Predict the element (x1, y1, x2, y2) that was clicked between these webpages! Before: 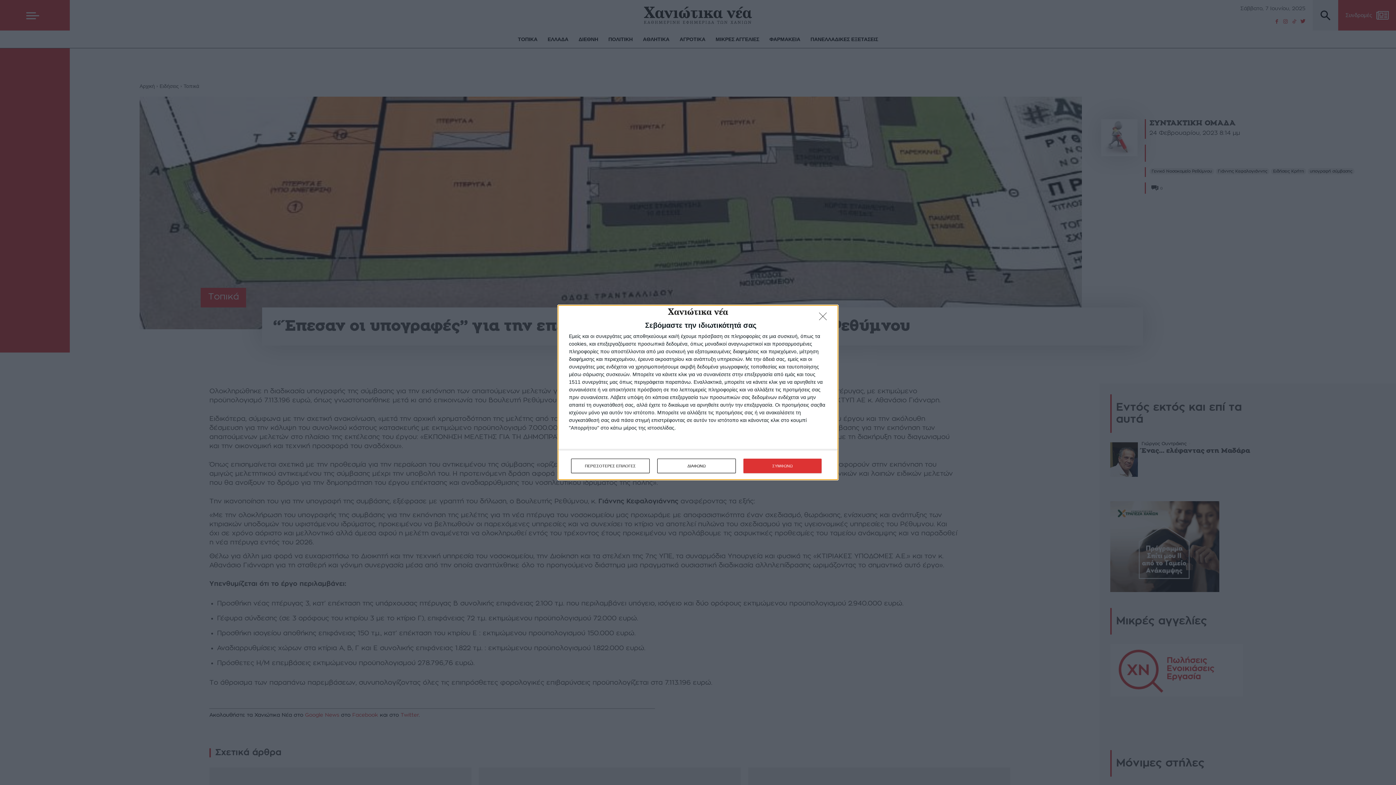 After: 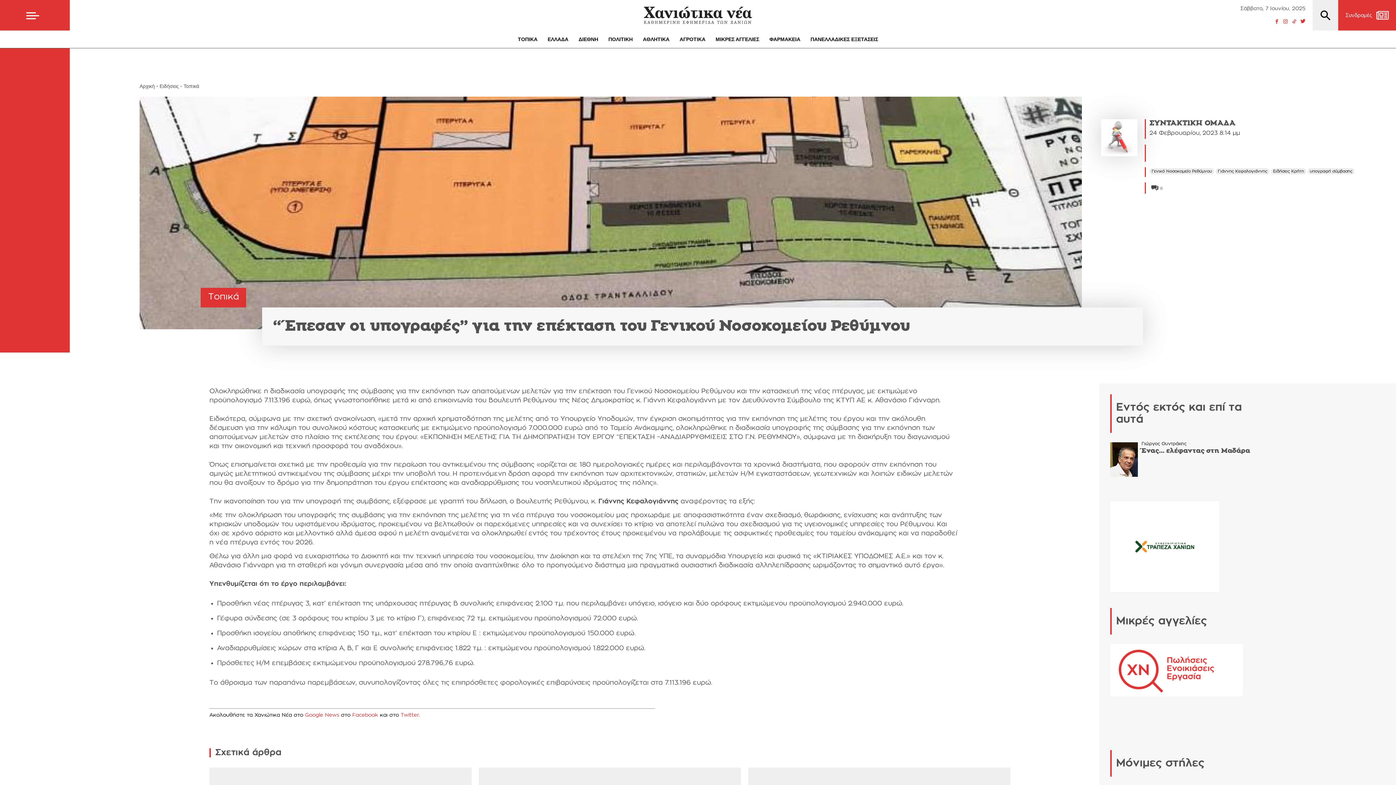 Action: bbox: (743, 458, 821, 473) label: ΣΥΜΦΩΝΩ